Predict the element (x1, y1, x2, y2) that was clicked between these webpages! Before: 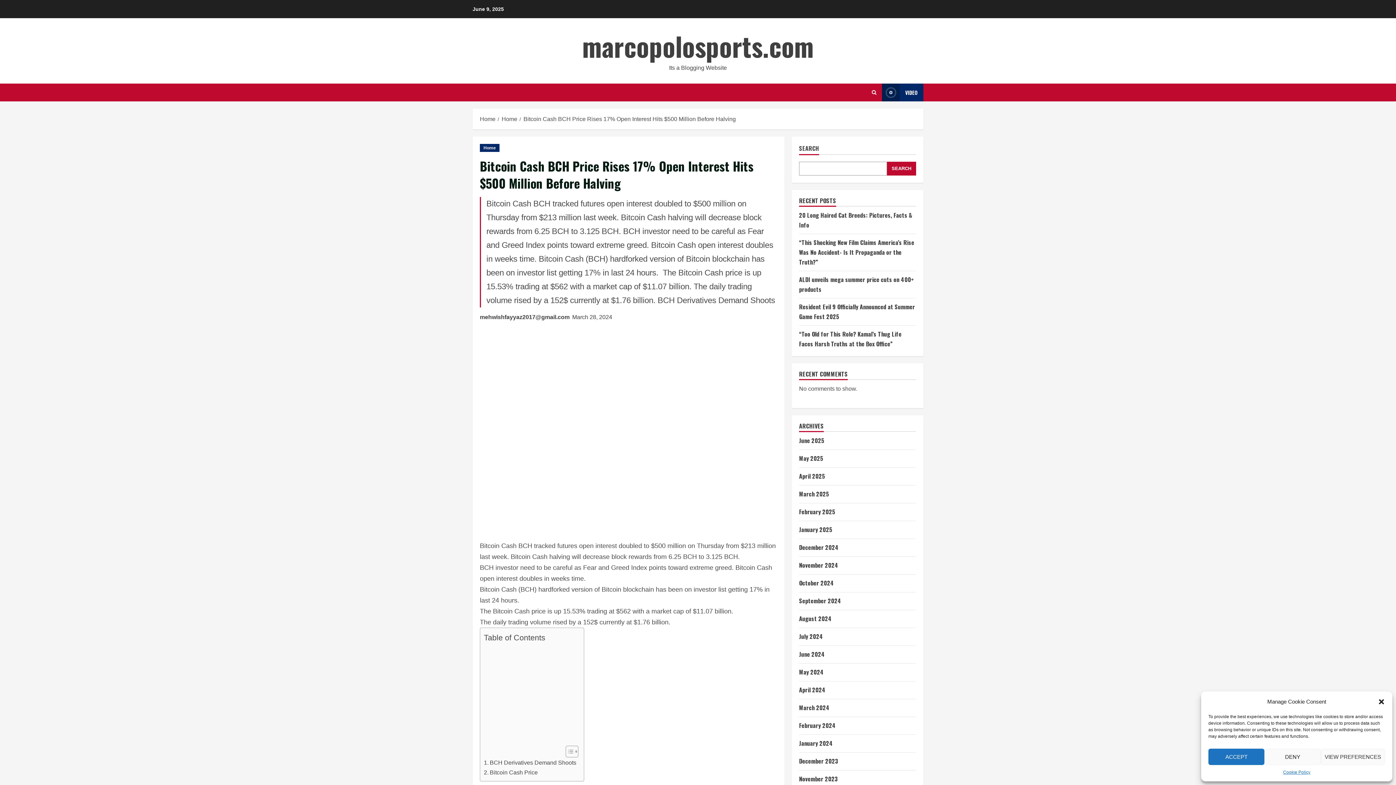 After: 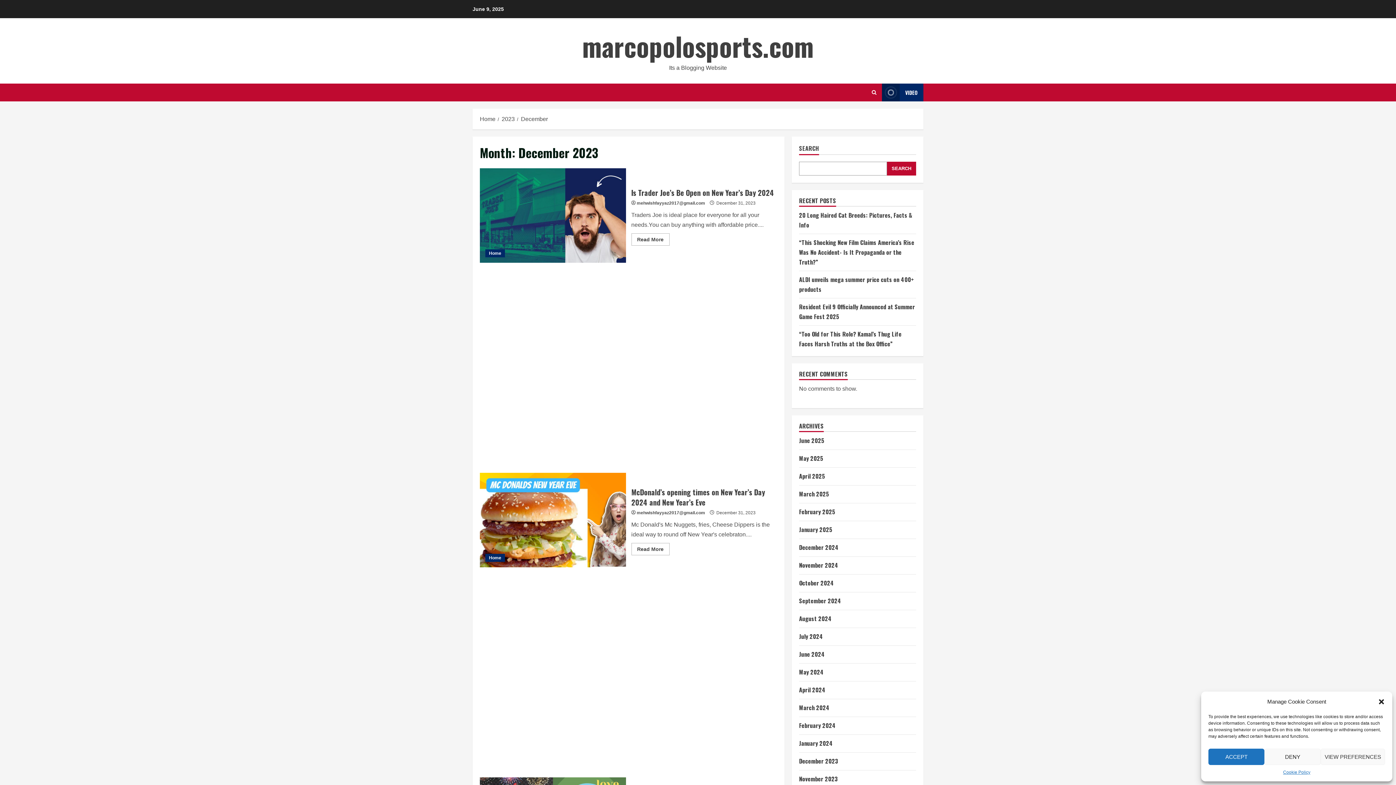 Action: label: December 2023 bbox: (799, 757, 838, 765)